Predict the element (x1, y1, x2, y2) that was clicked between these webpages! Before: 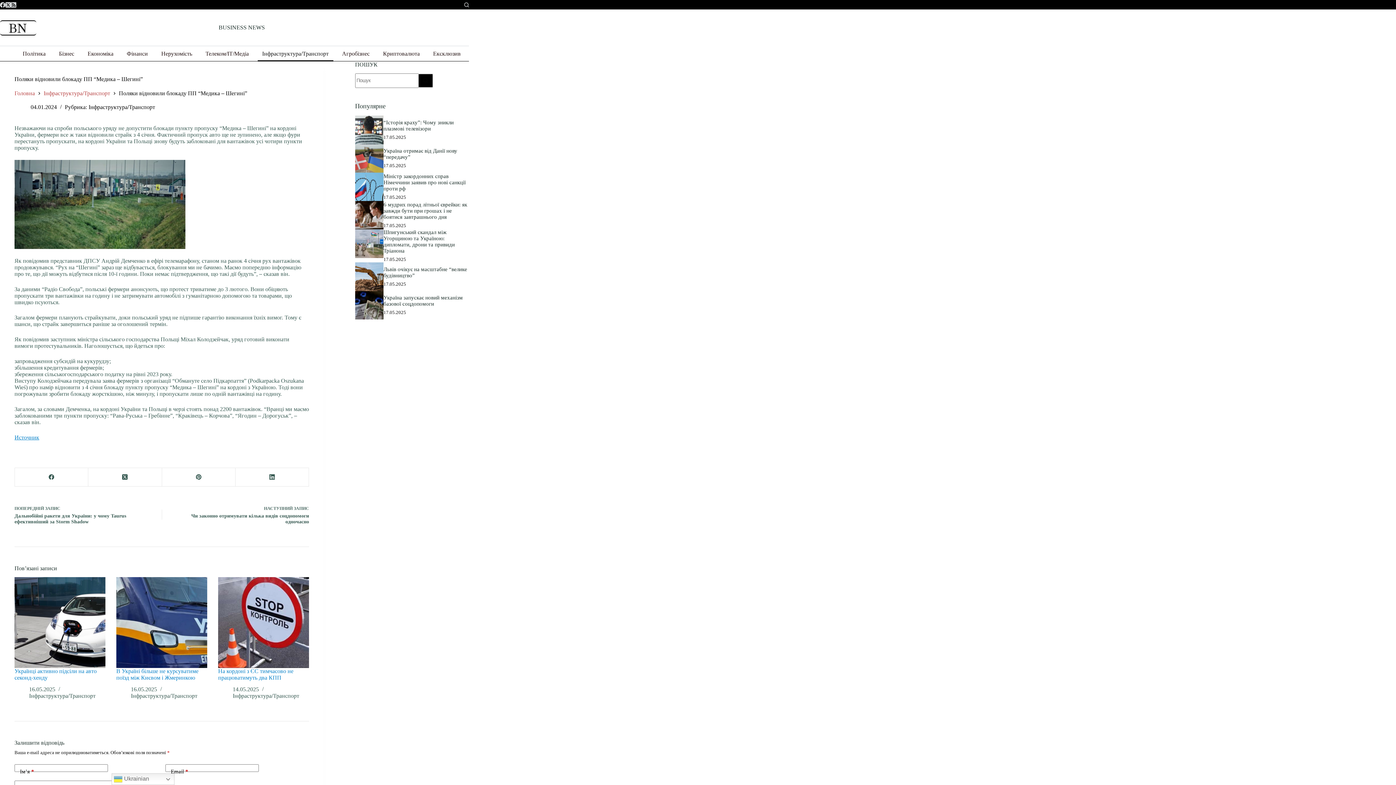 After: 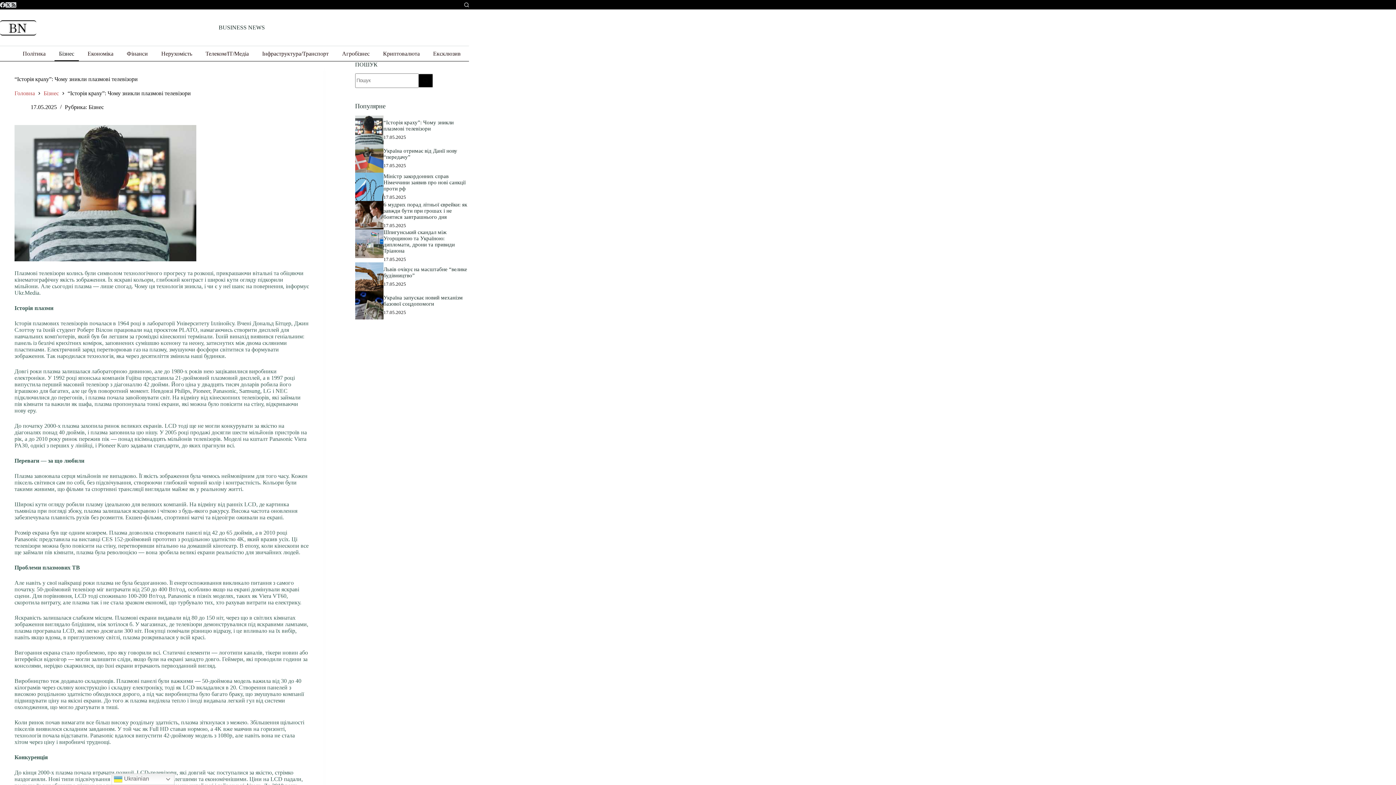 Action: bbox: (383, 119, 453, 131) label: “Історія краху”: Чому зникли плазмові телевізори